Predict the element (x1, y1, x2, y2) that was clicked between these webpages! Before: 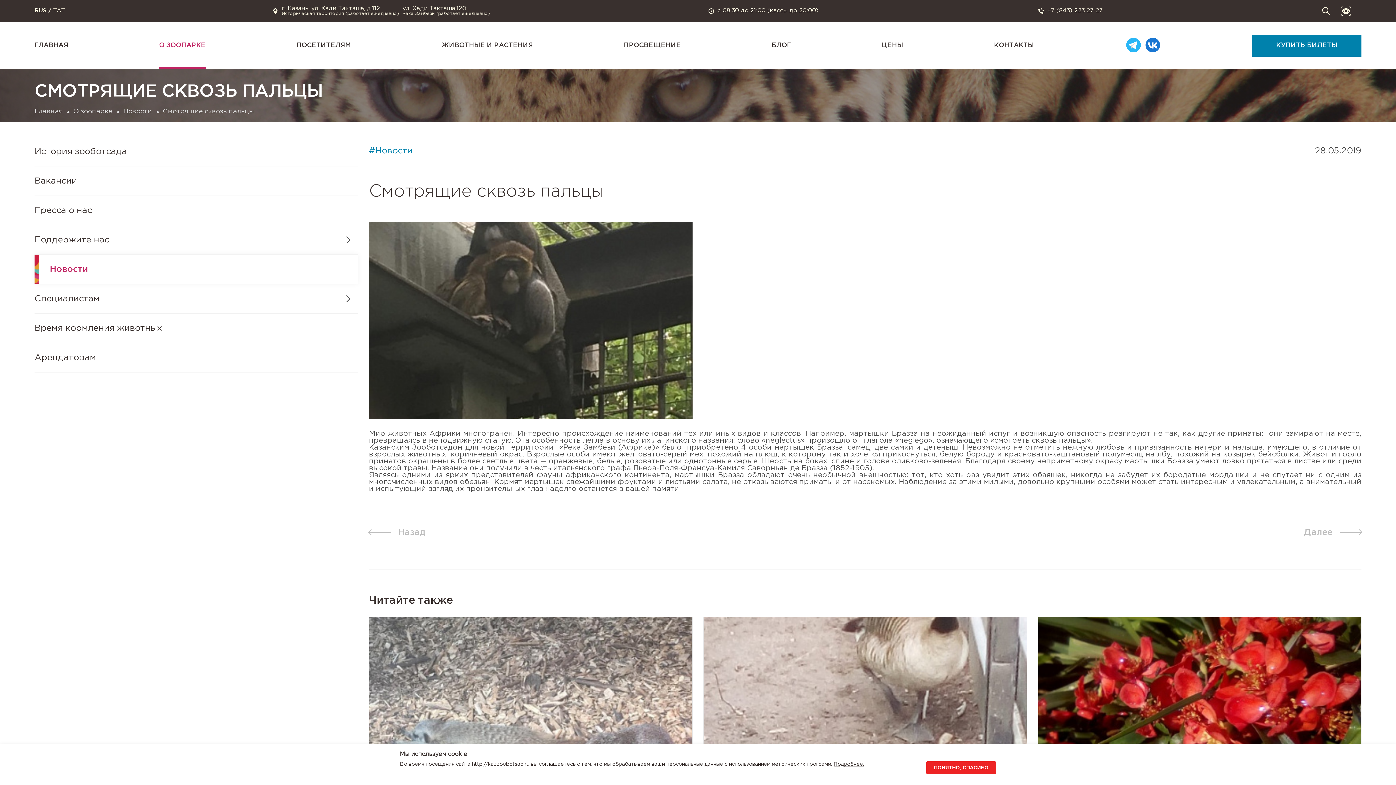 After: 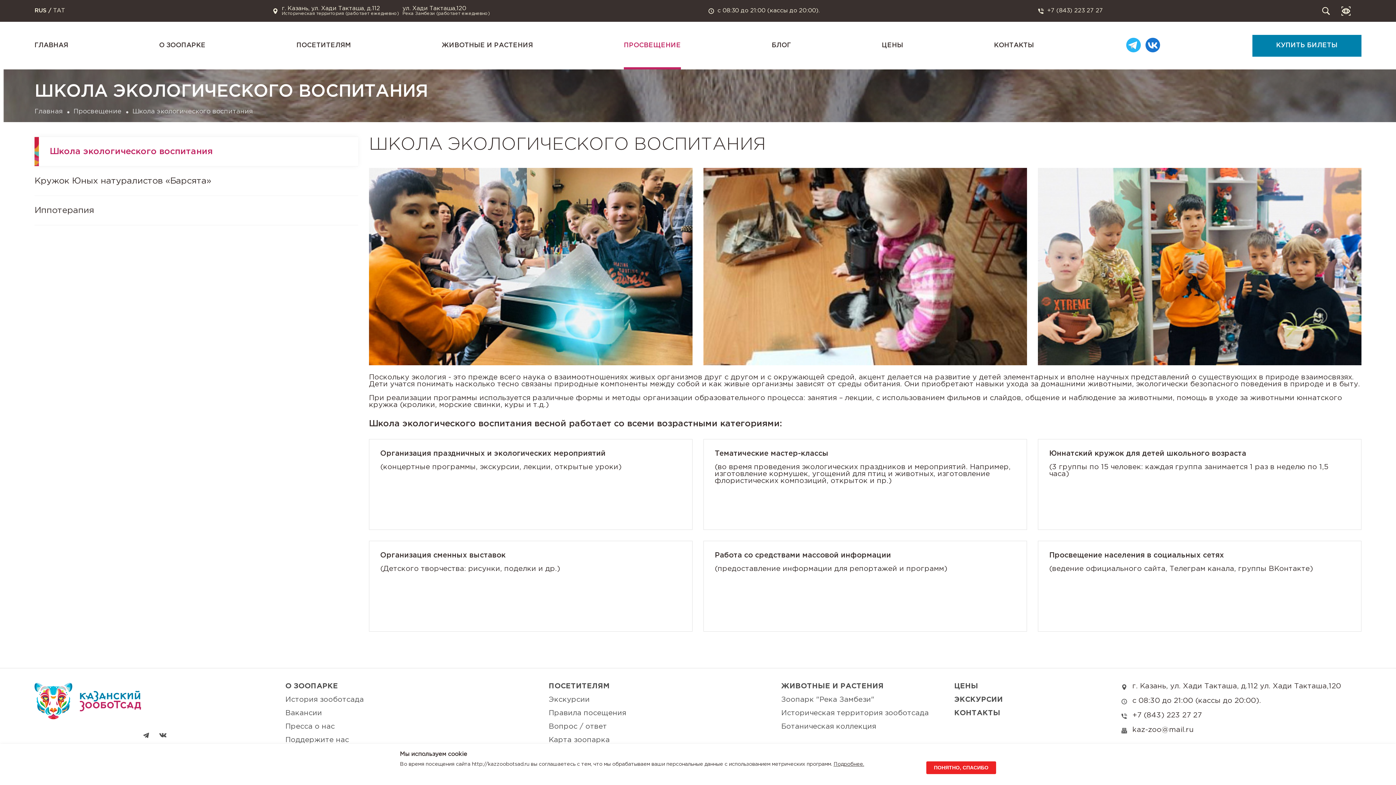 Action: bbox: (624, 21, 681, 69) label: ПРОСВЕЩЕНИЕ